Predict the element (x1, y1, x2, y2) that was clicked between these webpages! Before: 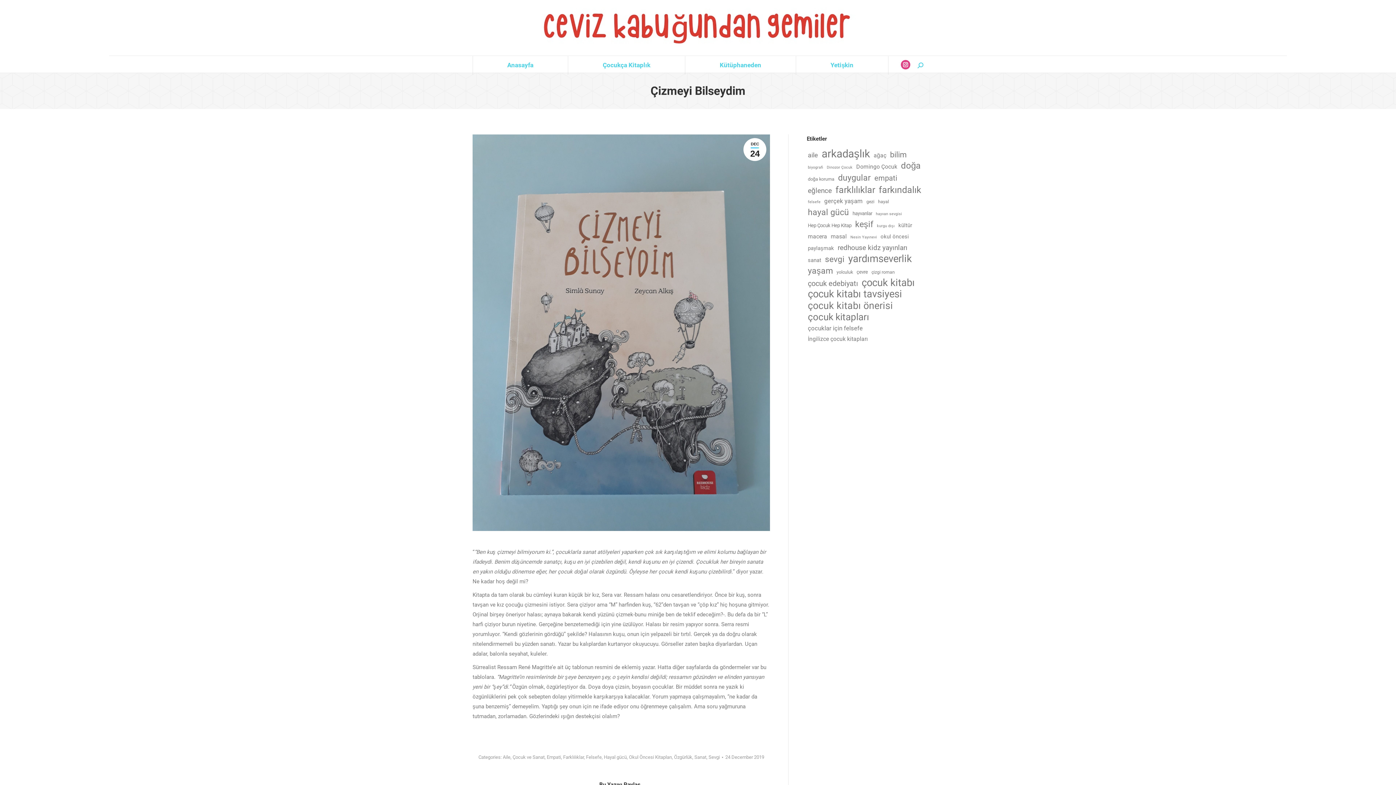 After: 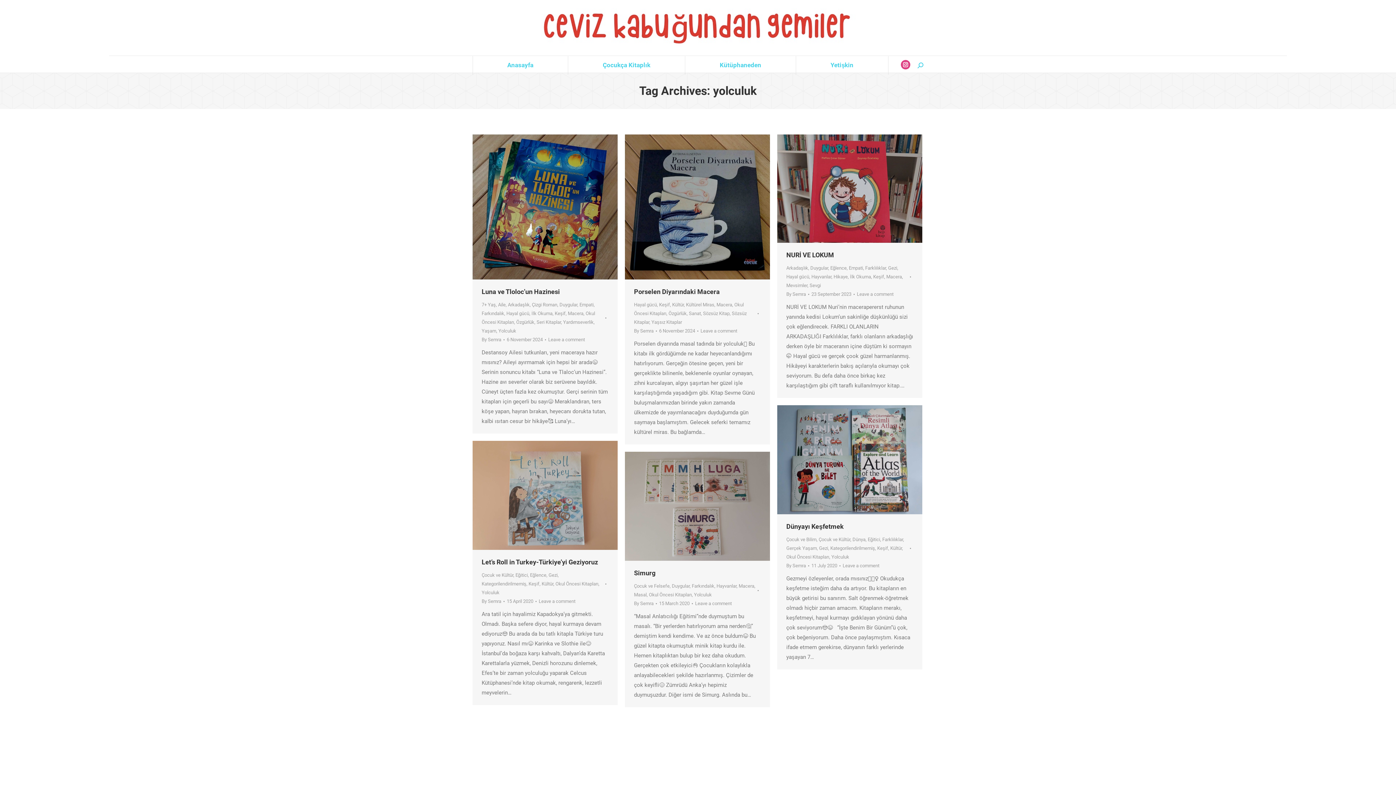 Action: bbox: (835, 267, 854, 277) label: yolculuk (6 items)